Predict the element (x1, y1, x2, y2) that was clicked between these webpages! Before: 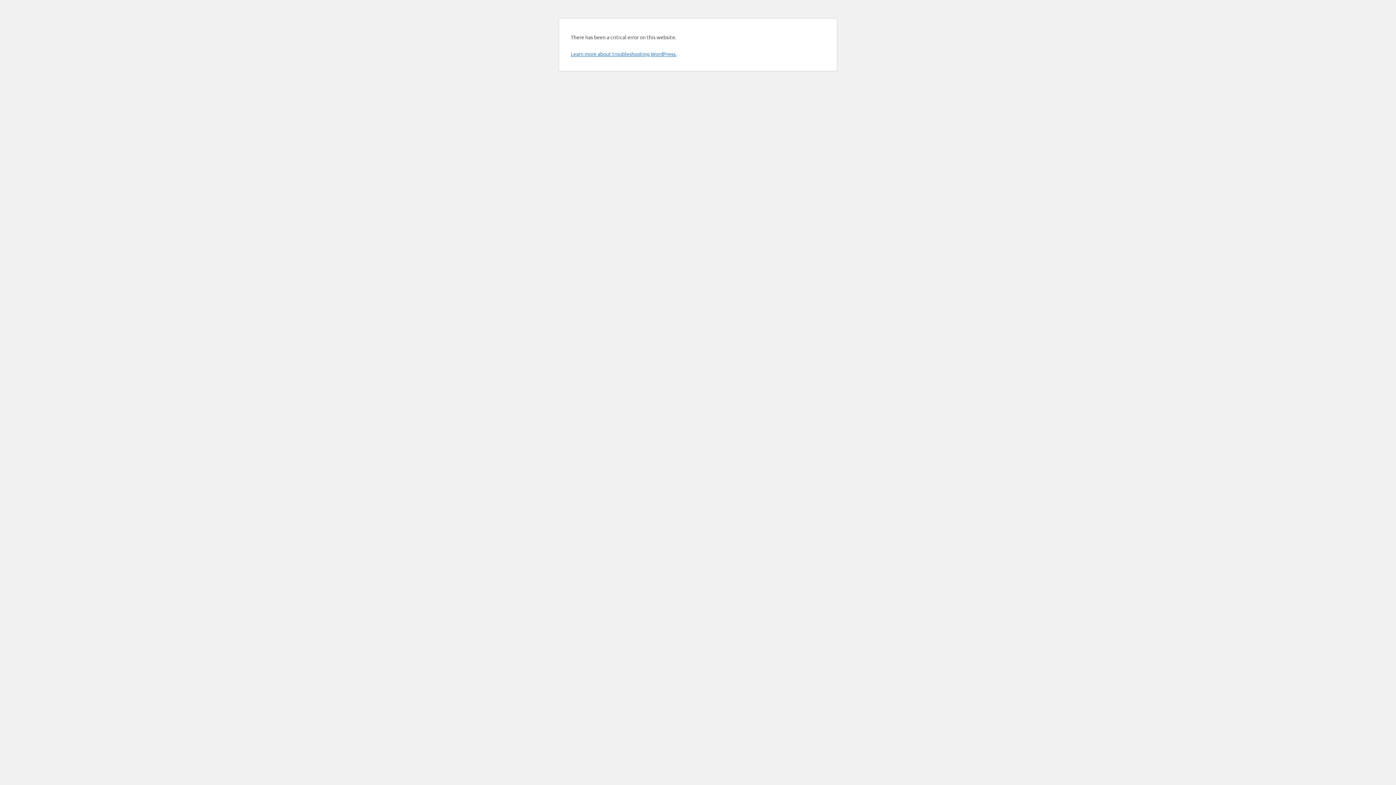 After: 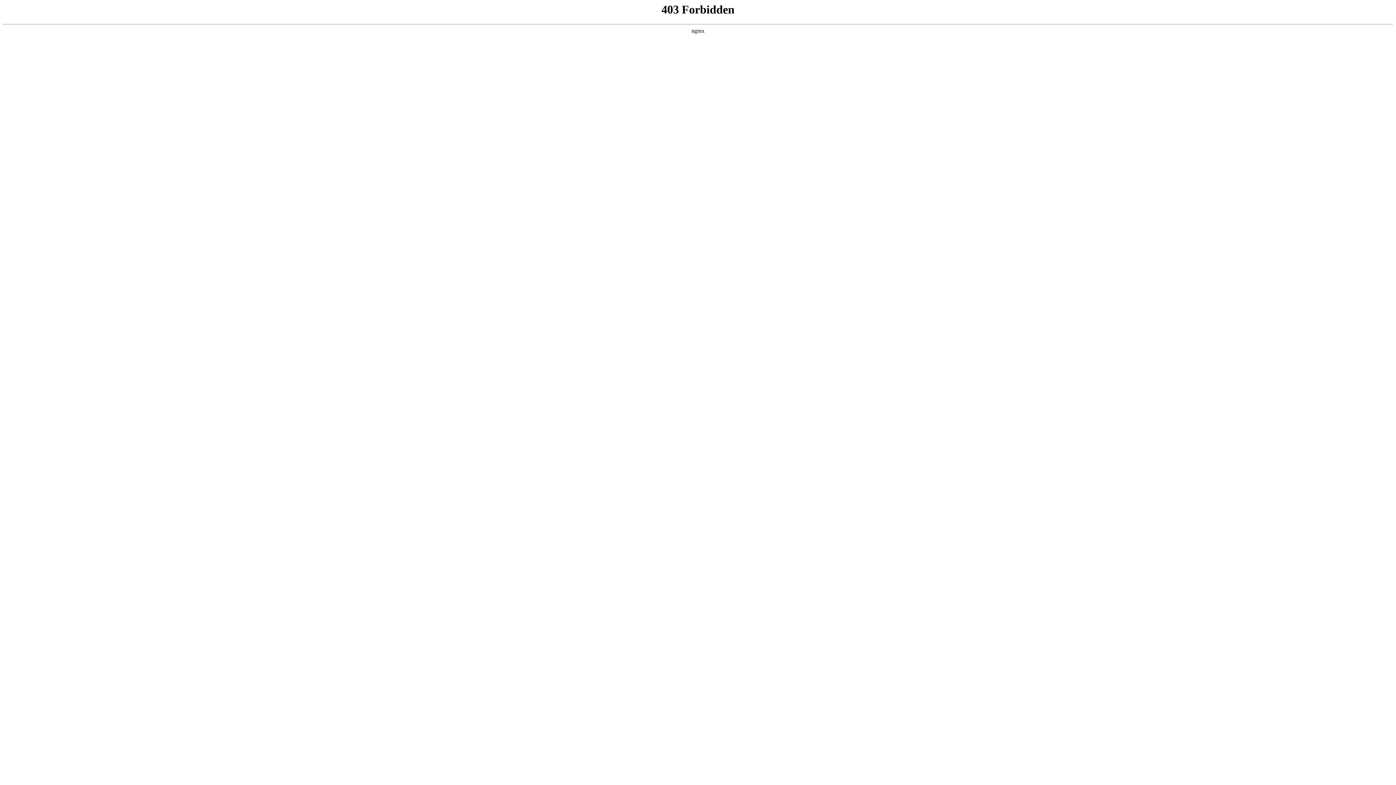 Action: bbox: (570, 50, 676, 57) label: Learn more about troubleshooting WordPress.